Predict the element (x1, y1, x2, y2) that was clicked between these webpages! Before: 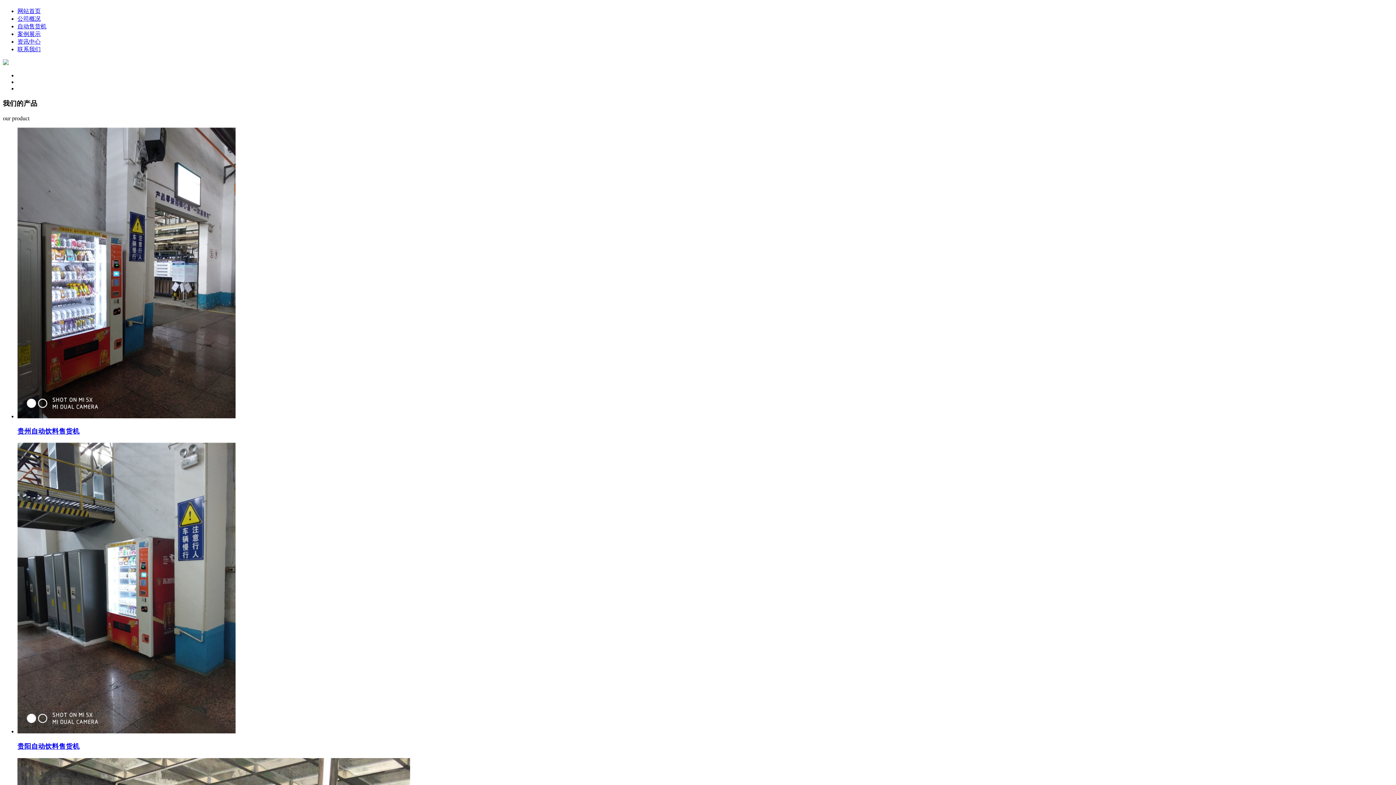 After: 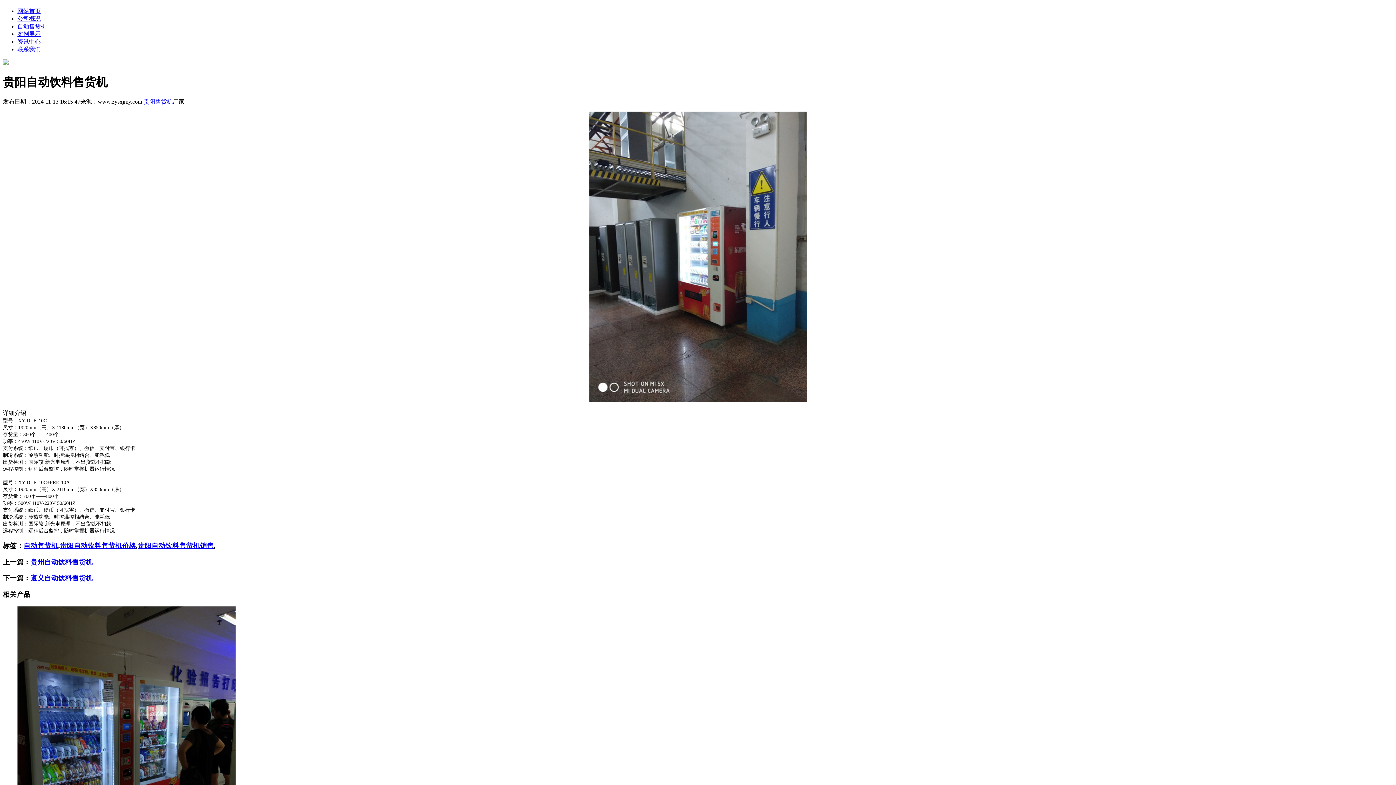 Action: bbox: (17, 443, 1393, 751) label: 贵阳自动饮料售货机